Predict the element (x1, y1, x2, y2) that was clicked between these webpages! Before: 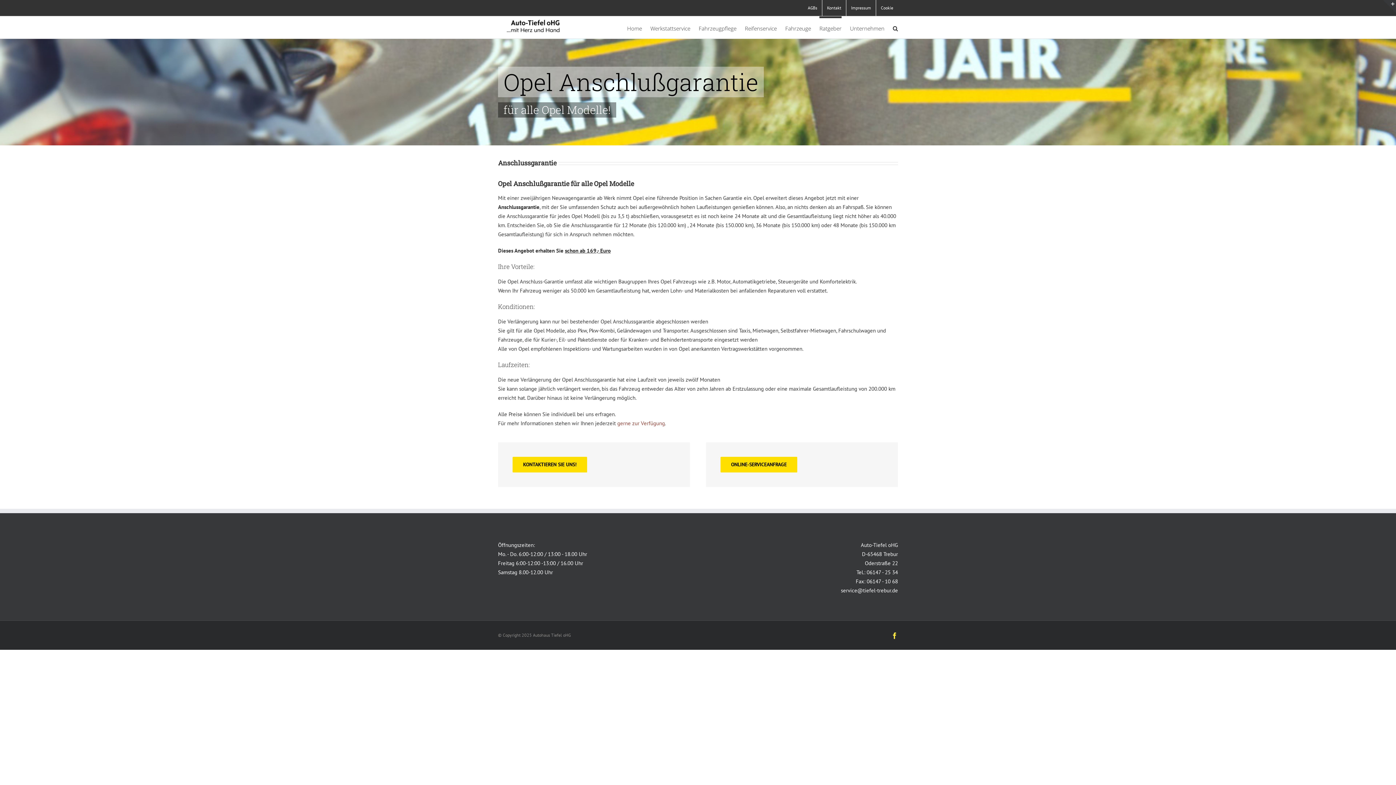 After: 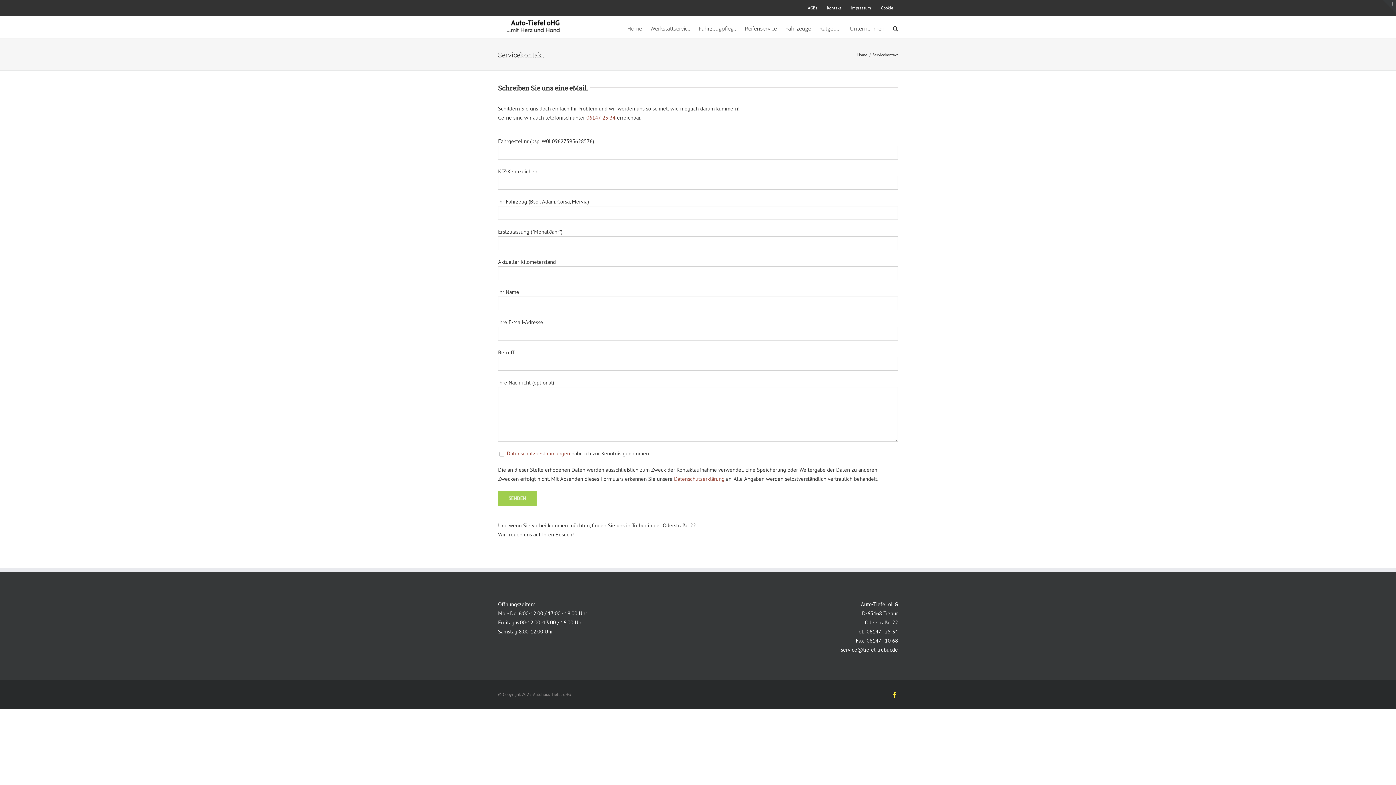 Action: bbox: (720, 456, 797, 472) label: ONLINE-SERVICEANFRAGE